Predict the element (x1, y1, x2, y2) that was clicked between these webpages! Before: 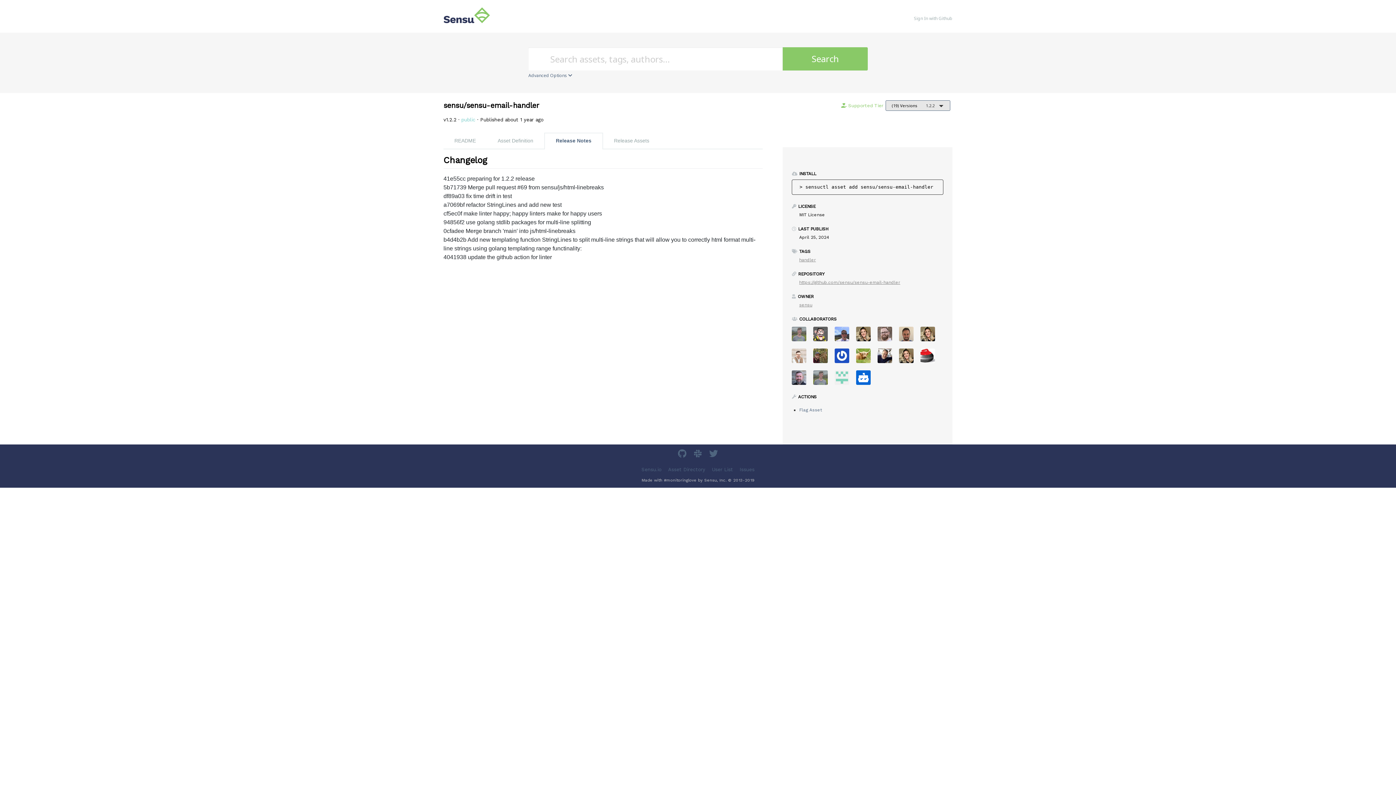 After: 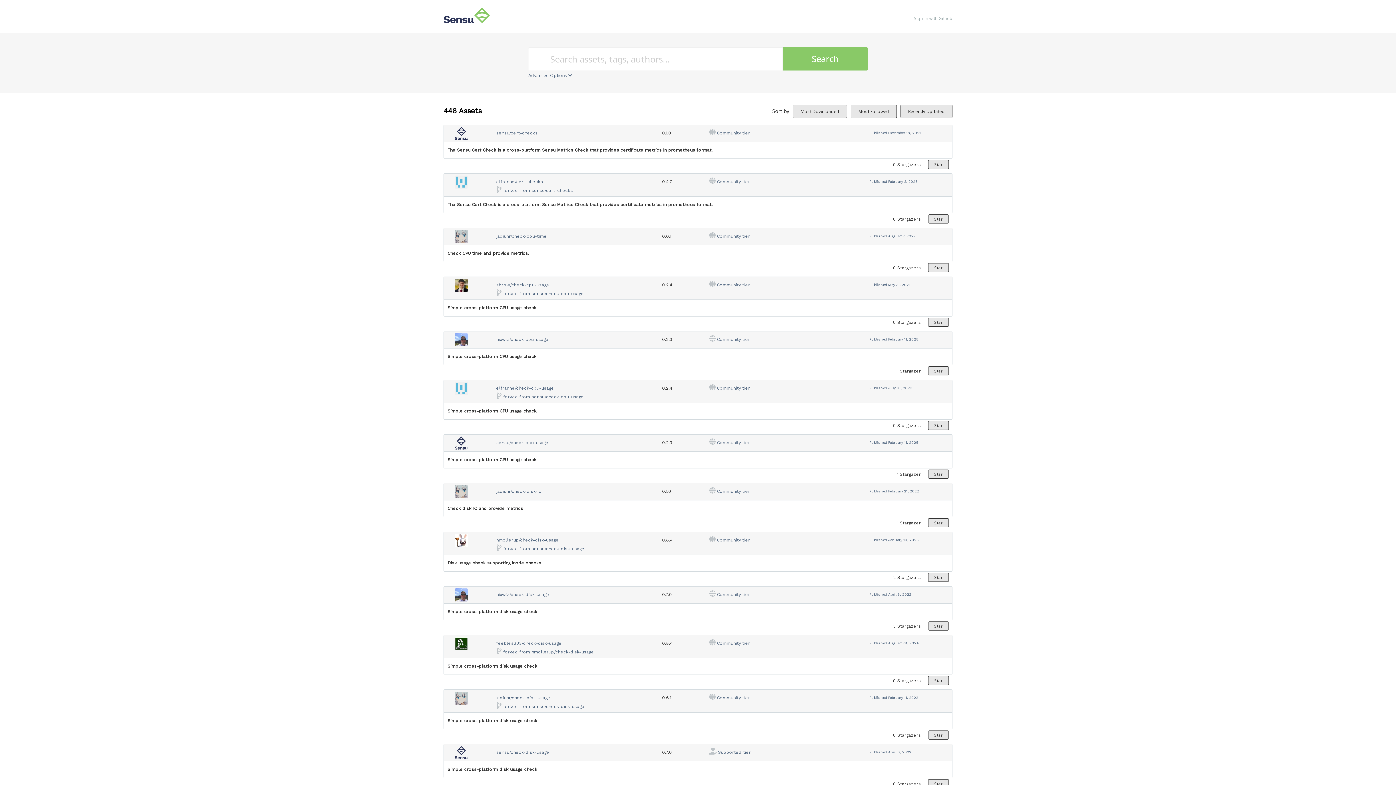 Action: bbox: (665, 464, 707, 474) label: Asset Directory